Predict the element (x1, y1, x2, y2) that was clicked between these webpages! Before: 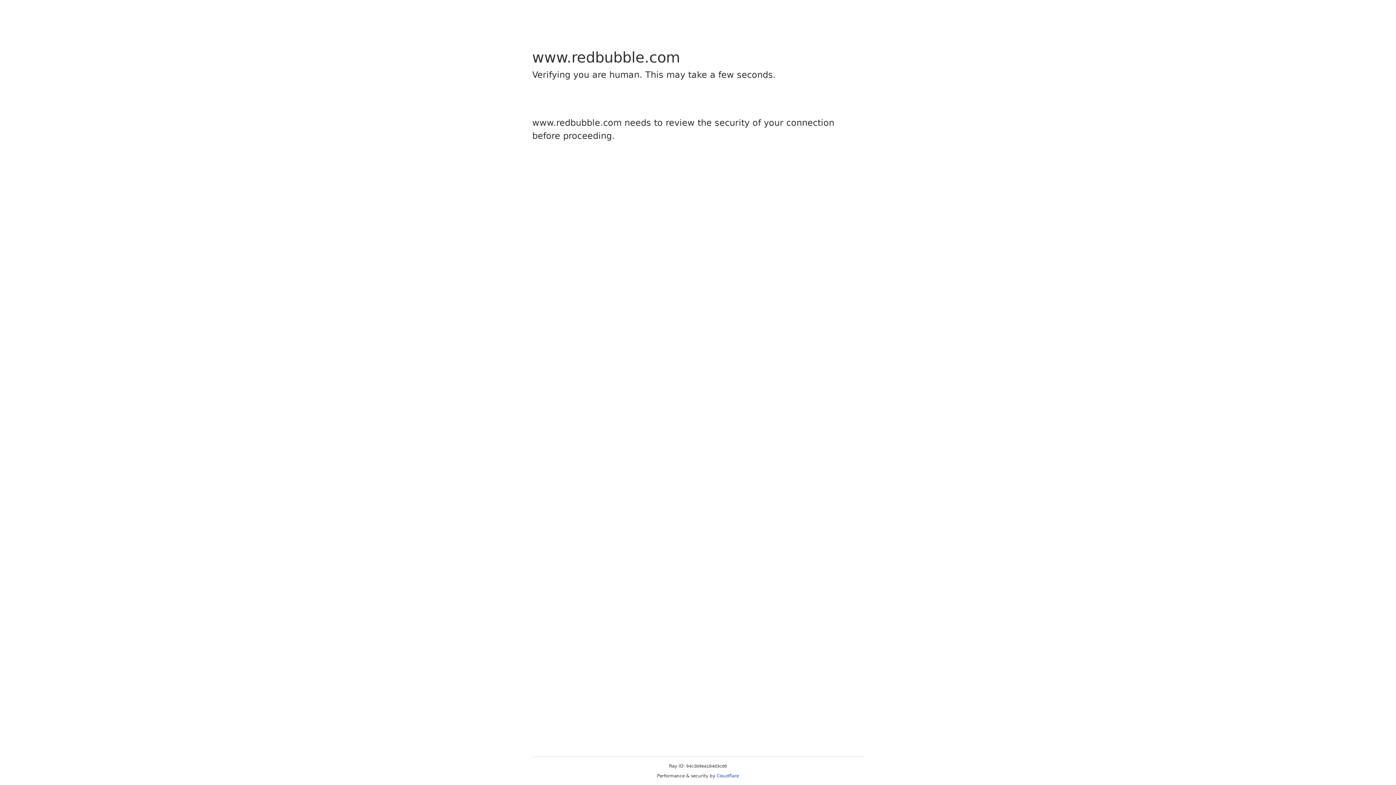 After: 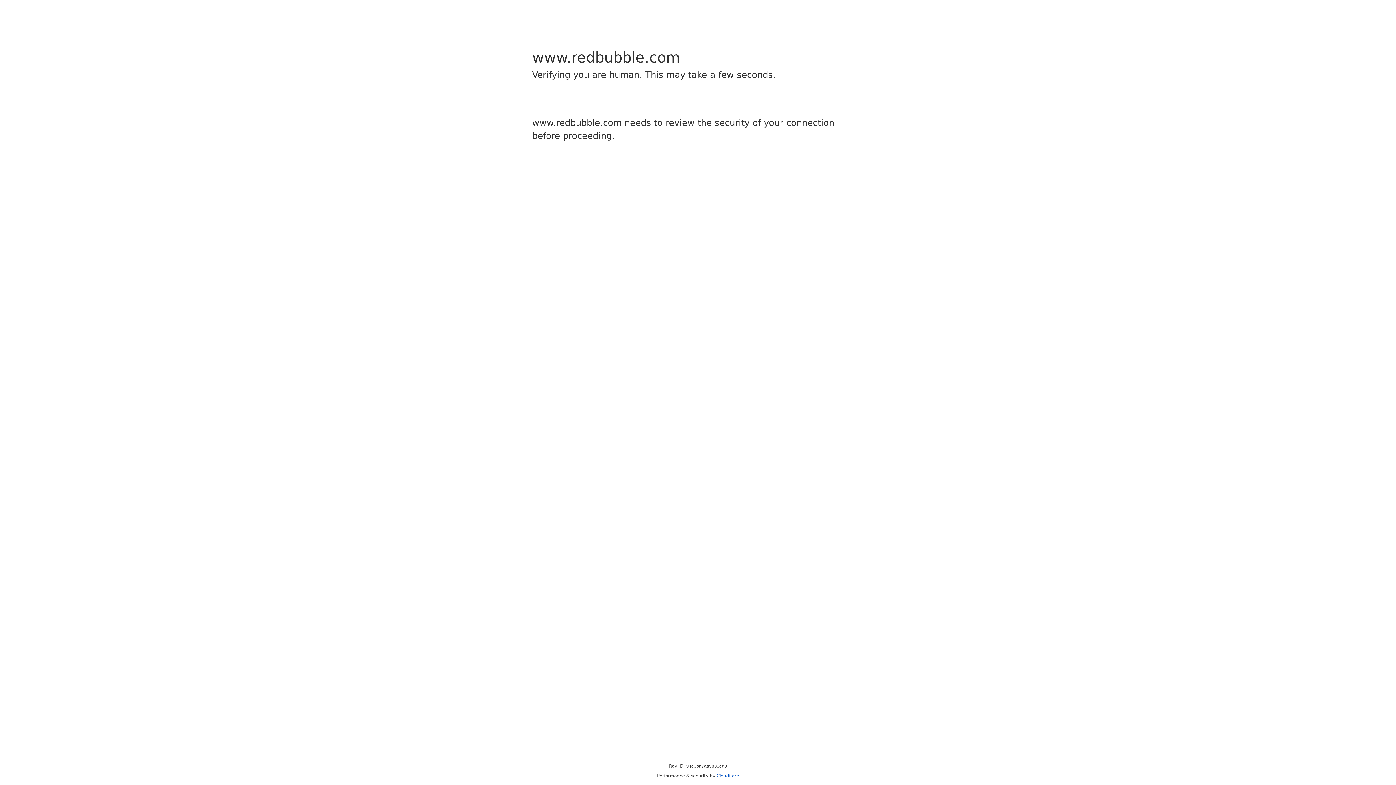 Action: label: Cloudflare bbox: (716, 773, 739, 778)